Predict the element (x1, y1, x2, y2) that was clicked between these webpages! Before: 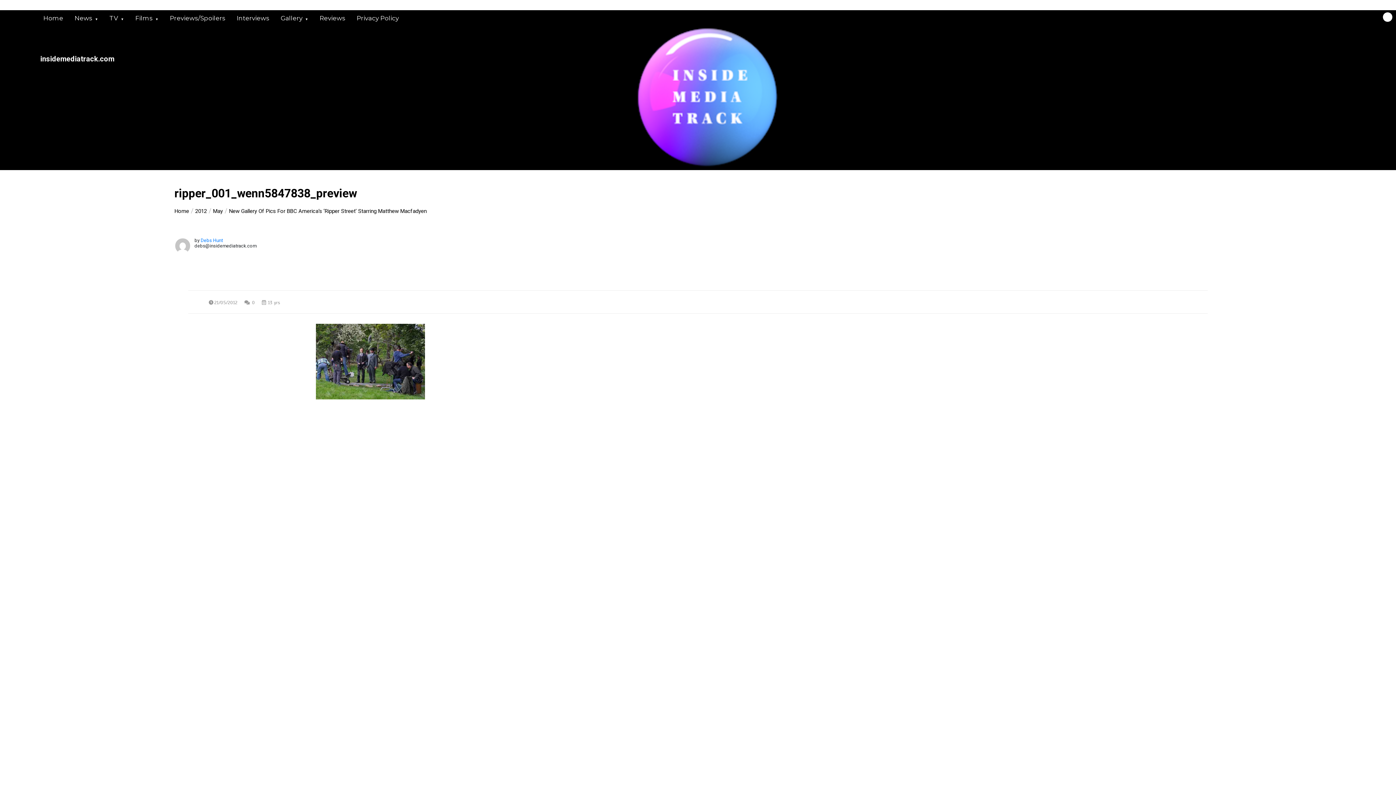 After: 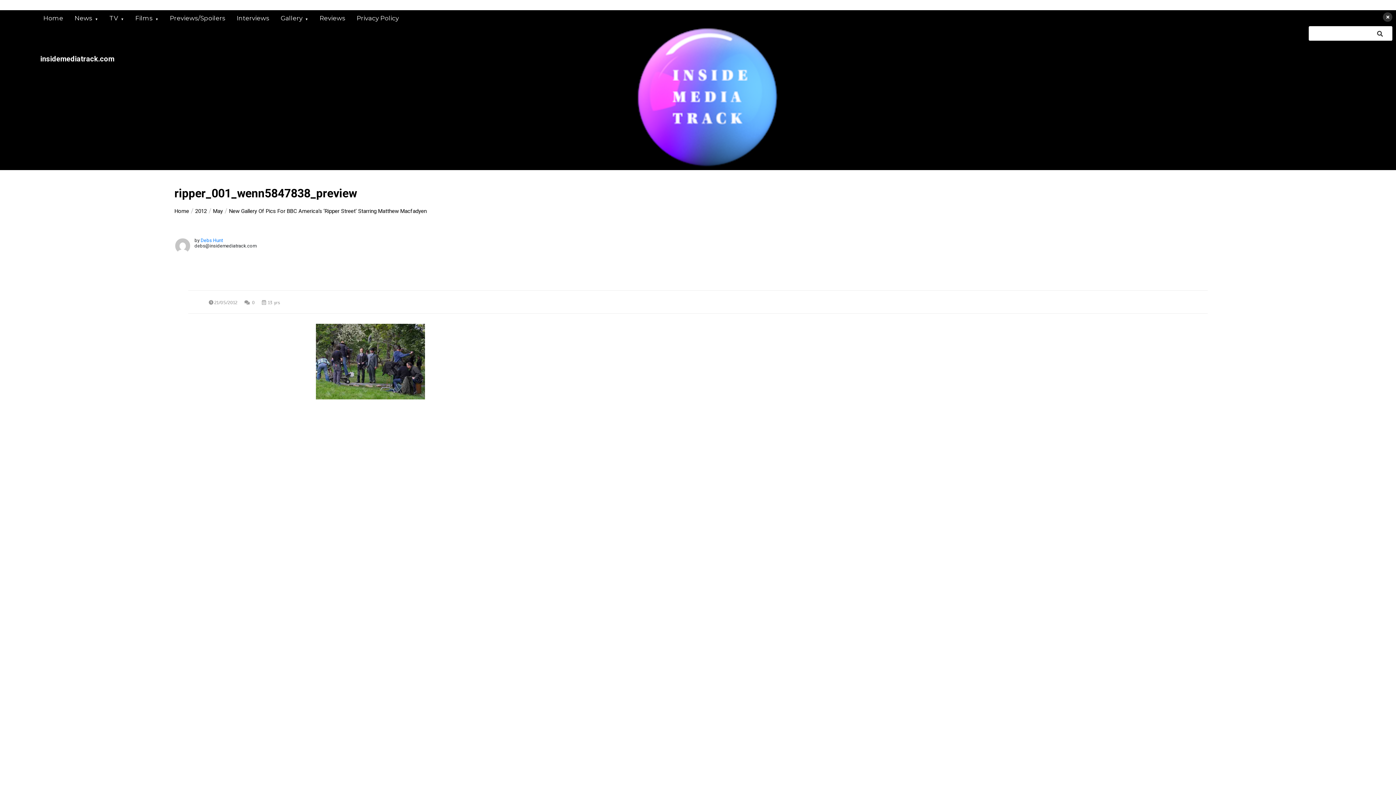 Action: bbox: (1383, 12, 1392, 21)